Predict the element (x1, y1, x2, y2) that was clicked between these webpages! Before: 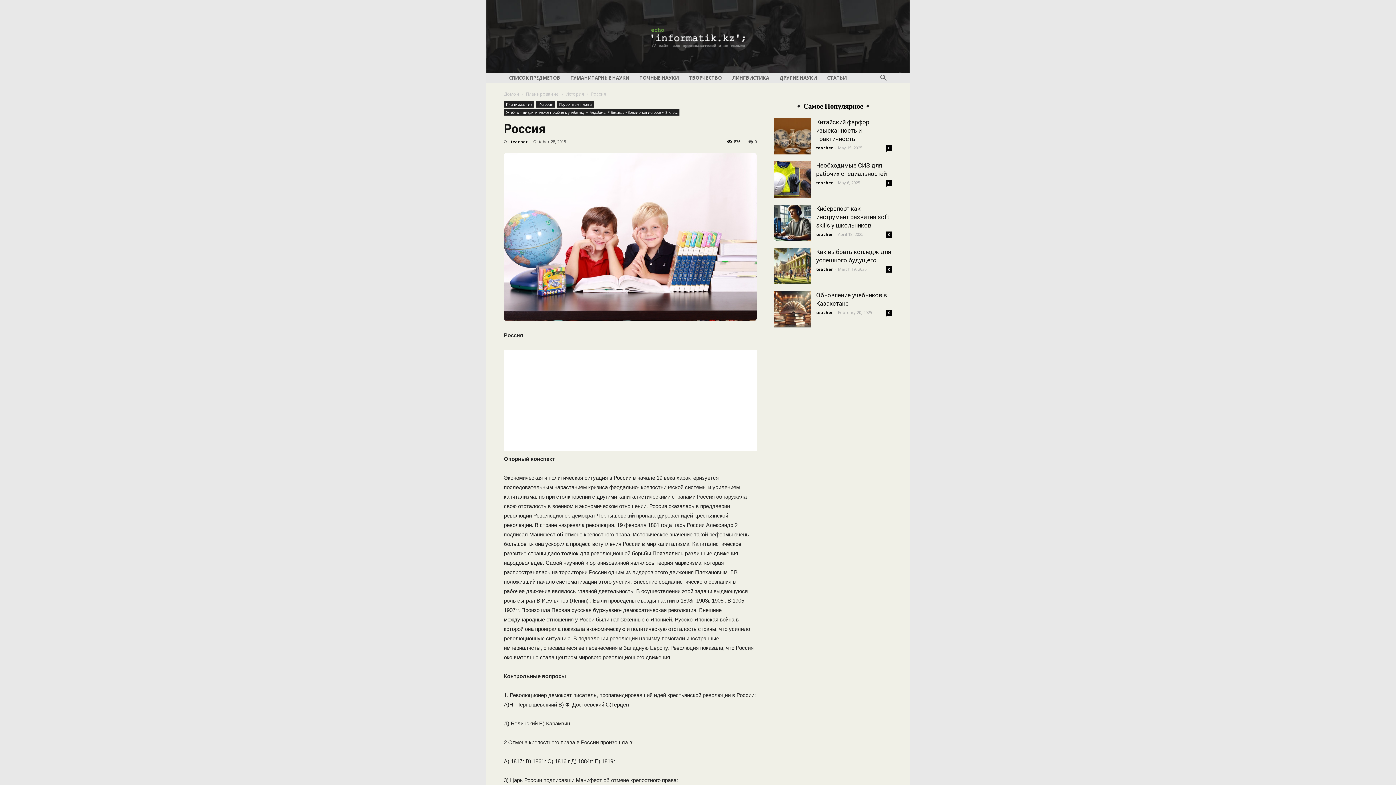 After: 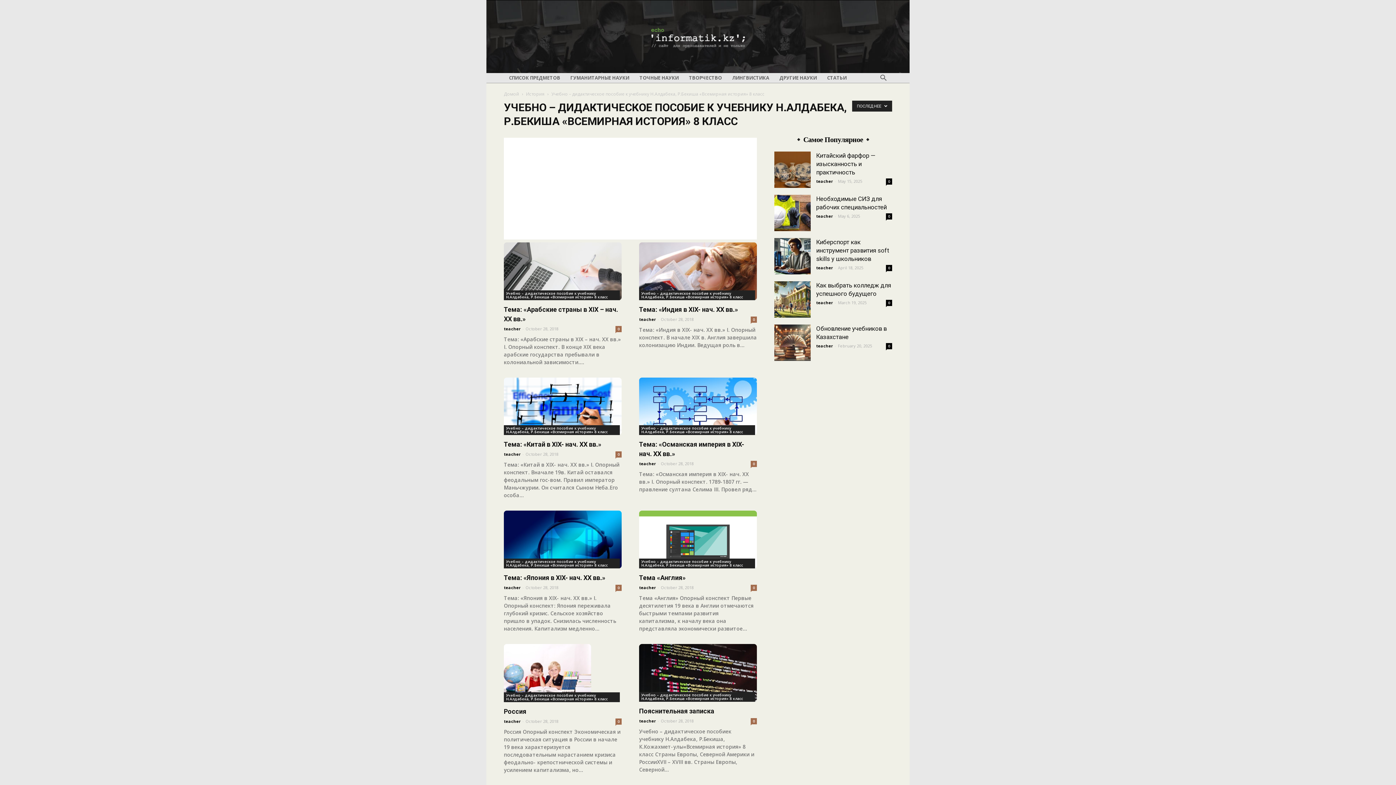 Action: bbox: (504, 109, 679, 115) label: Учебно – дидактическое пособие к учебнику Н.Алдабека, Р.Бекиша «Всемирная история» 8 класс